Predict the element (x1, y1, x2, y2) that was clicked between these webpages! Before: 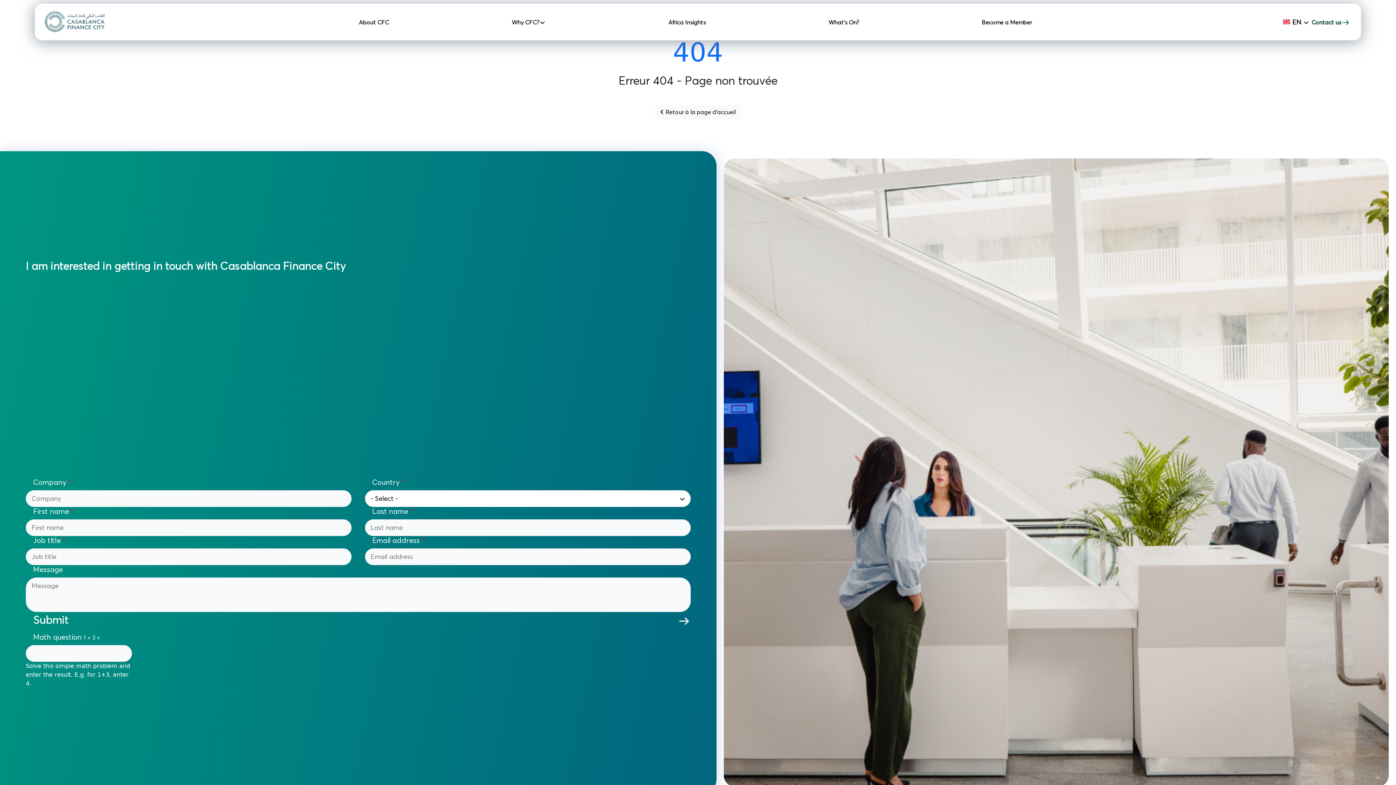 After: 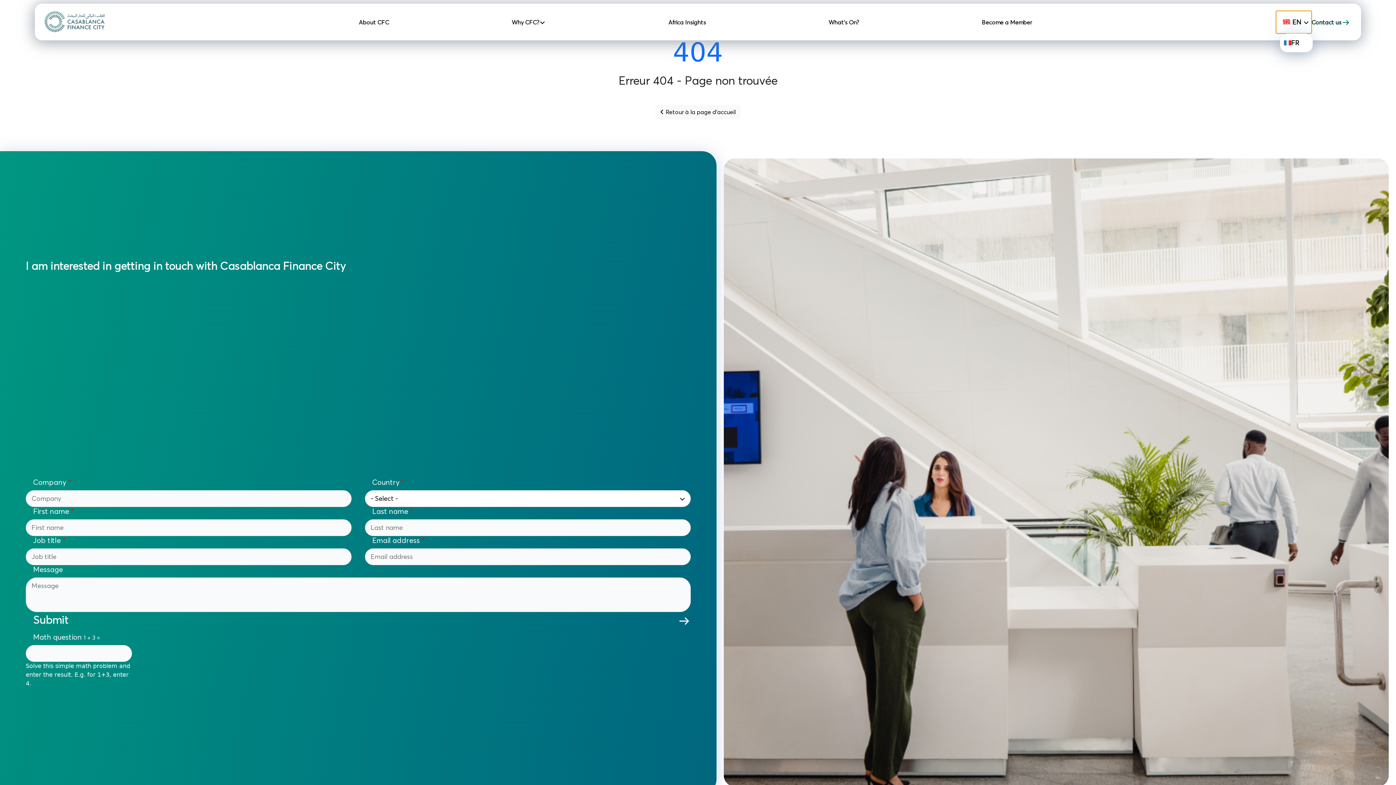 Action: label:  EN  bbox: (1276, 10, 1311, 33)